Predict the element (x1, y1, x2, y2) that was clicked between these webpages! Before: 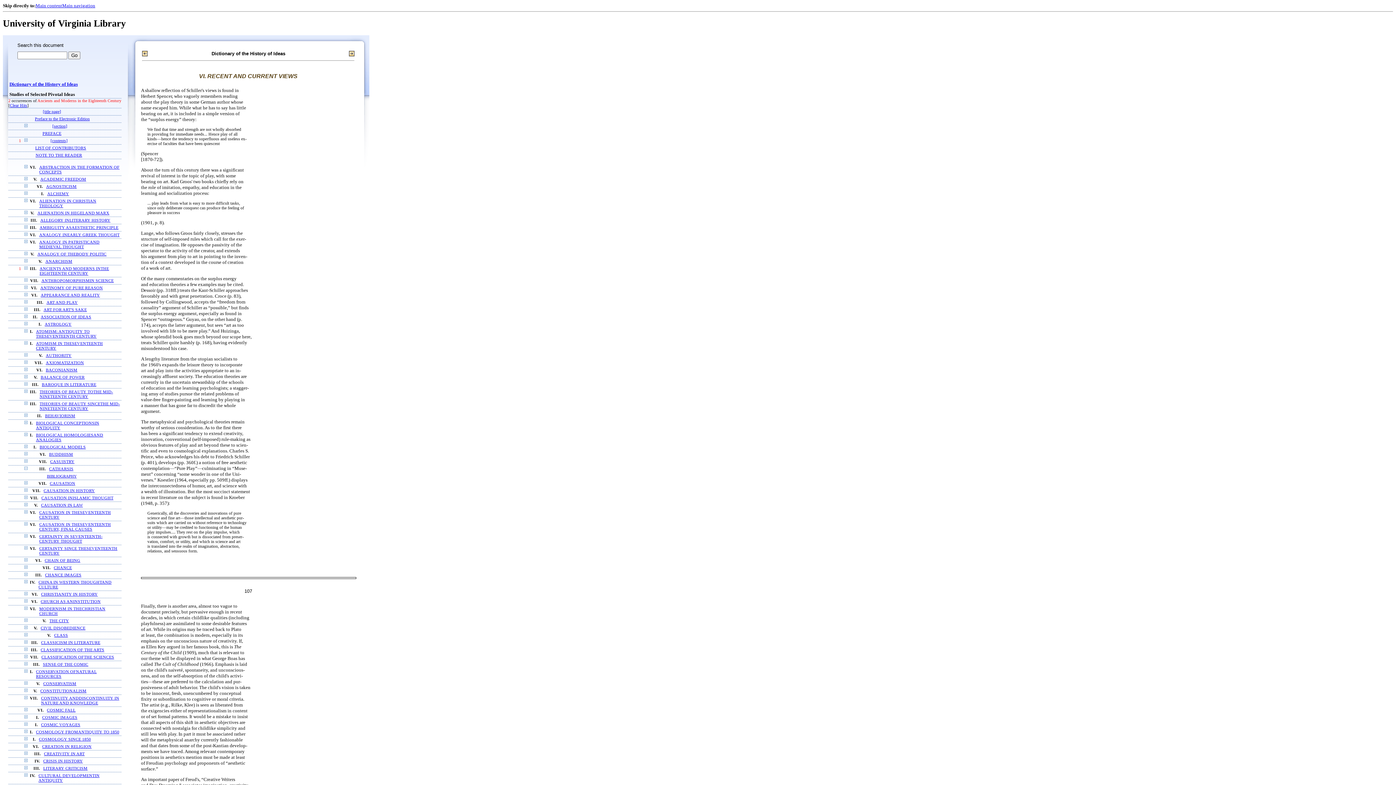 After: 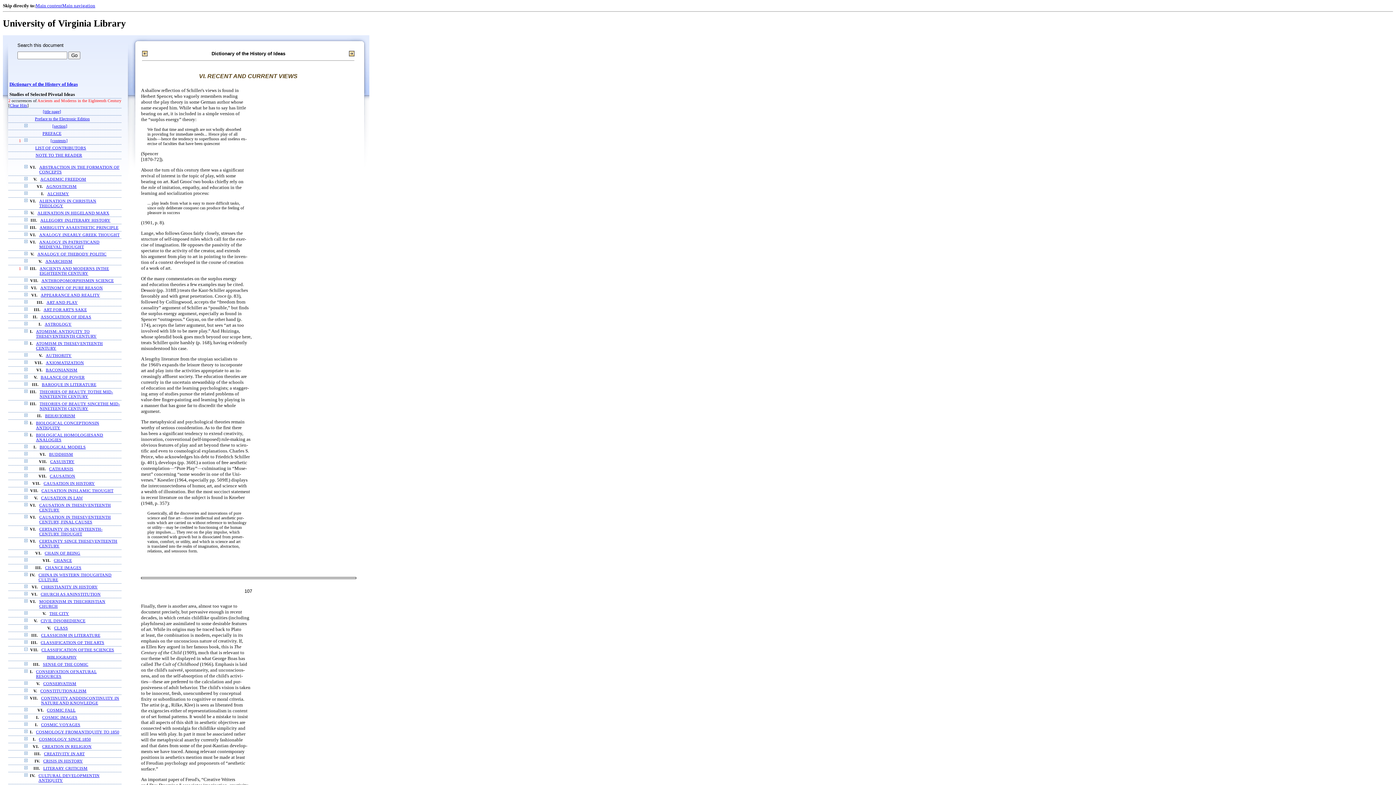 Action: bbox: (24, 655, 27, 659)